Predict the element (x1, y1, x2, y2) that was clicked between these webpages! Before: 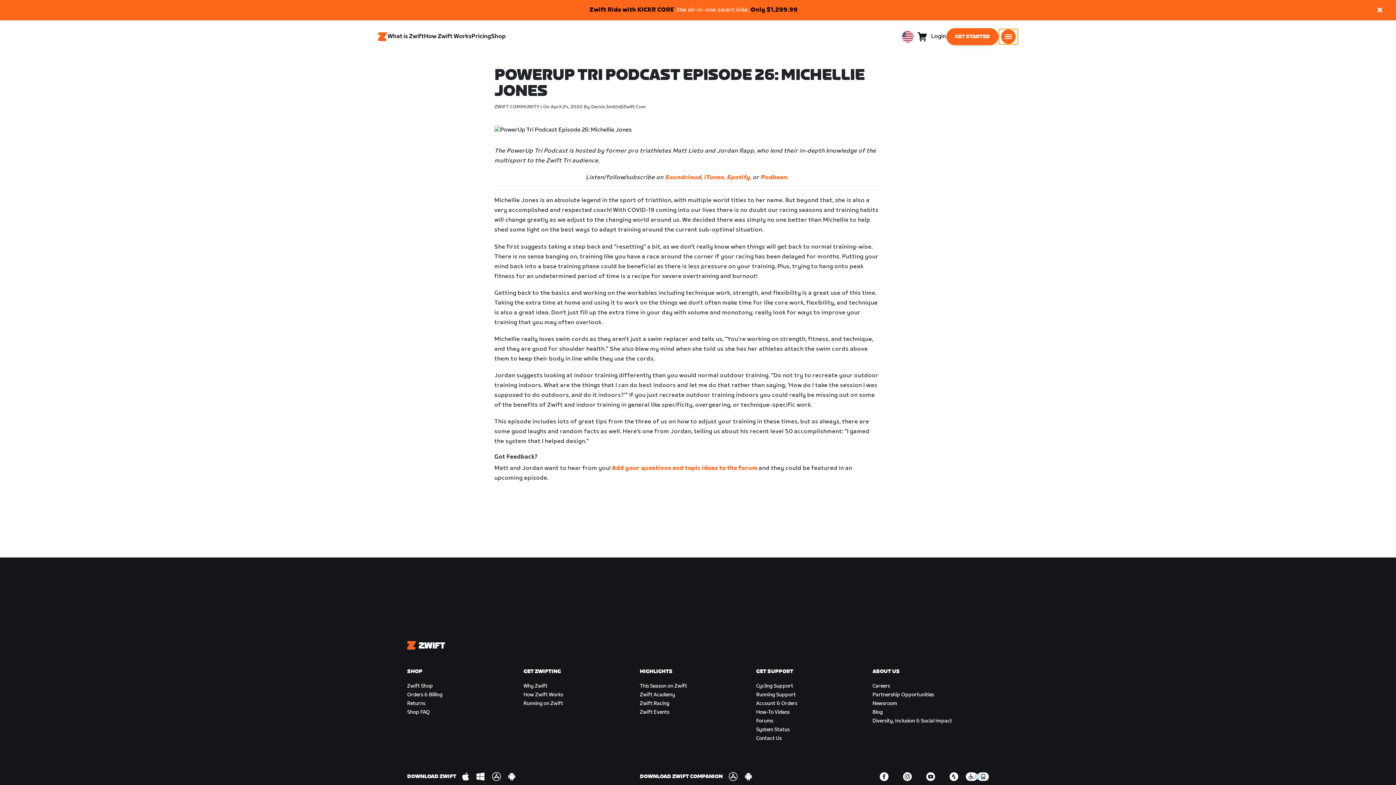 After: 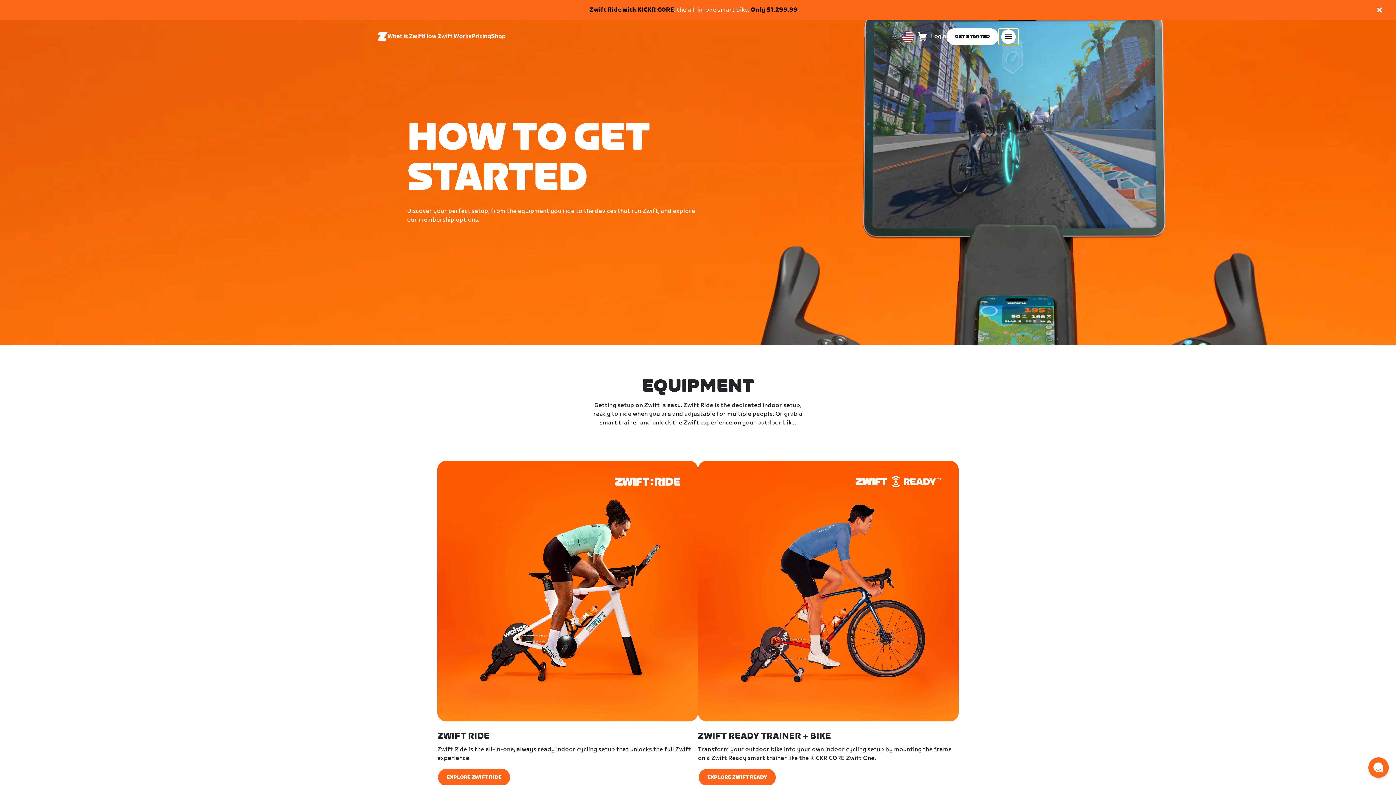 Action: bbox: (424, 27, 471, 46) label: How Zwift Works